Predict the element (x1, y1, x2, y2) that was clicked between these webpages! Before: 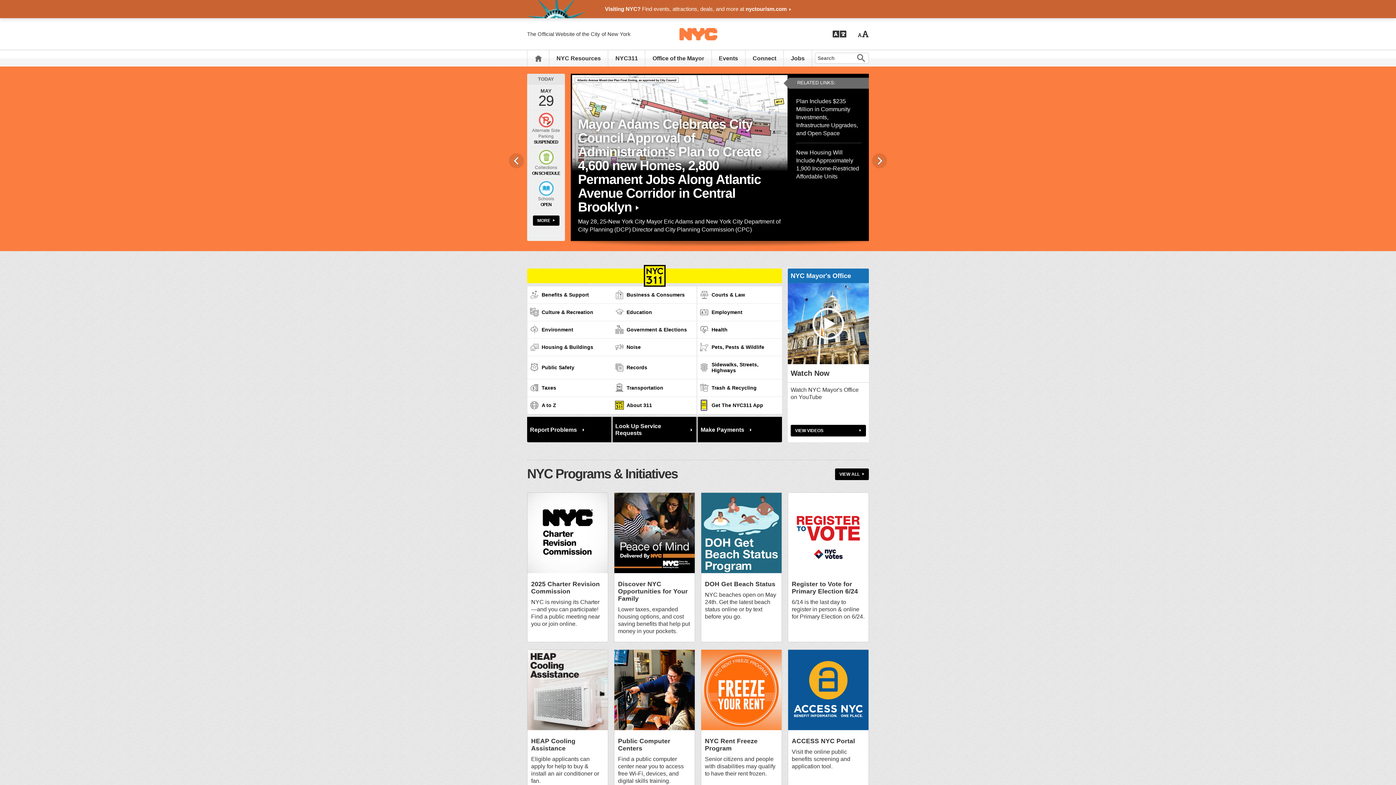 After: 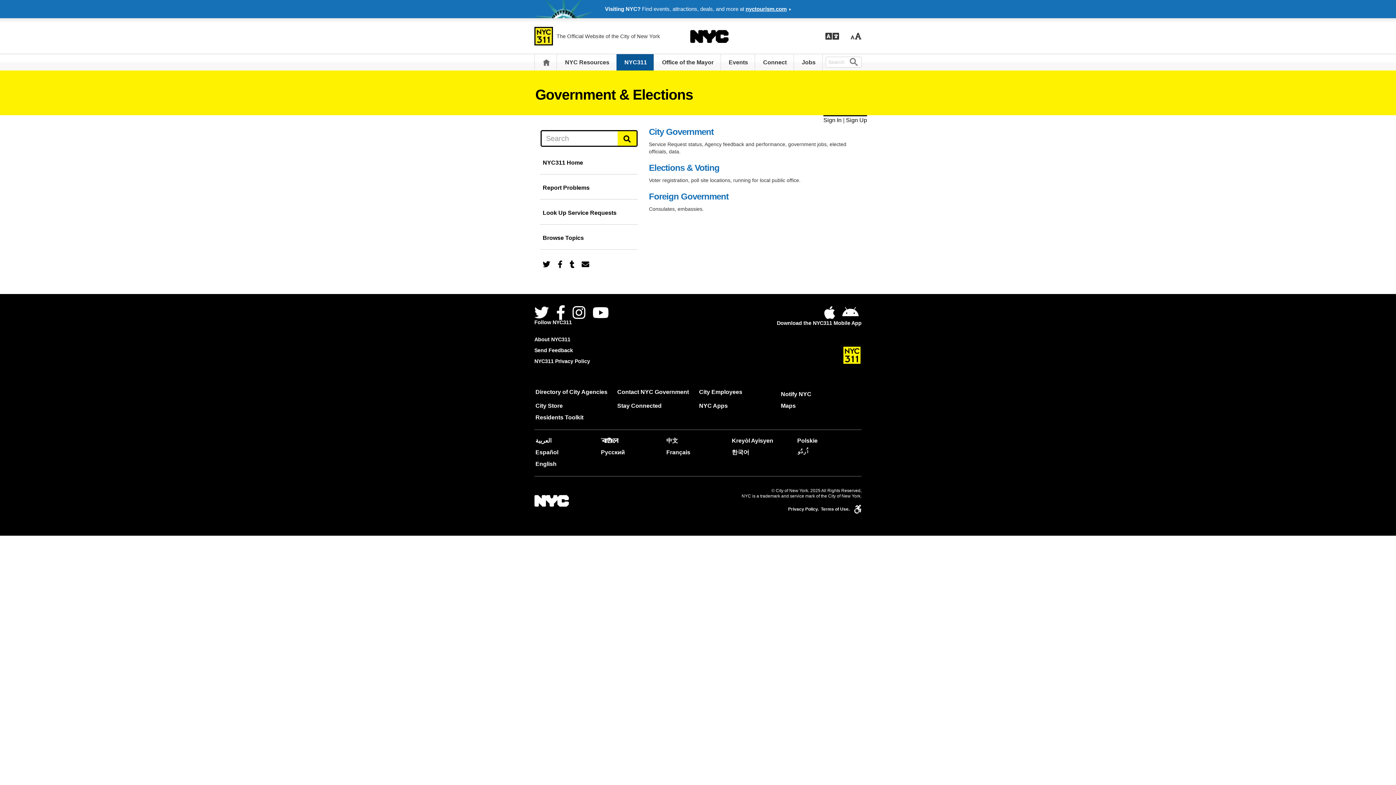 Action: label: Government & Elections bbox: (612, 321, 697, 338)